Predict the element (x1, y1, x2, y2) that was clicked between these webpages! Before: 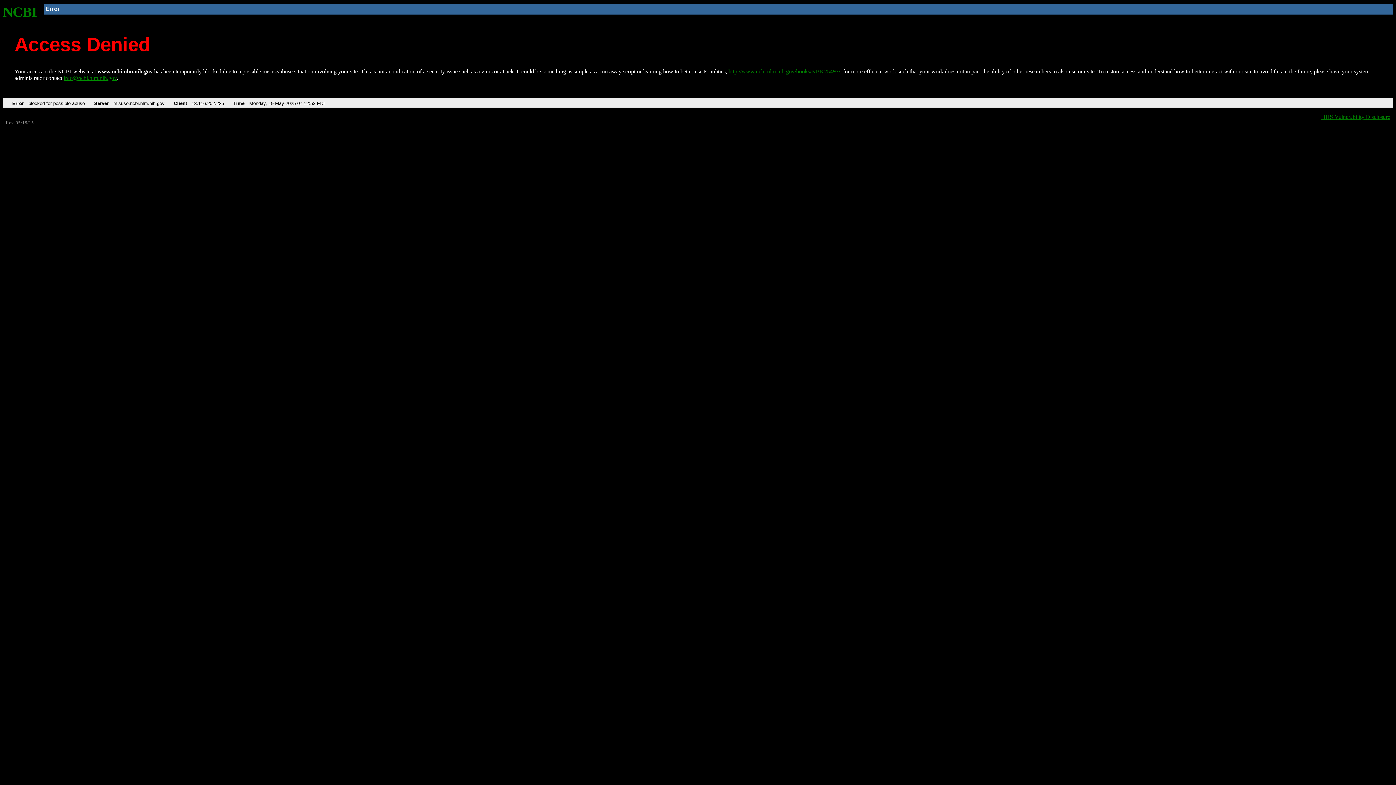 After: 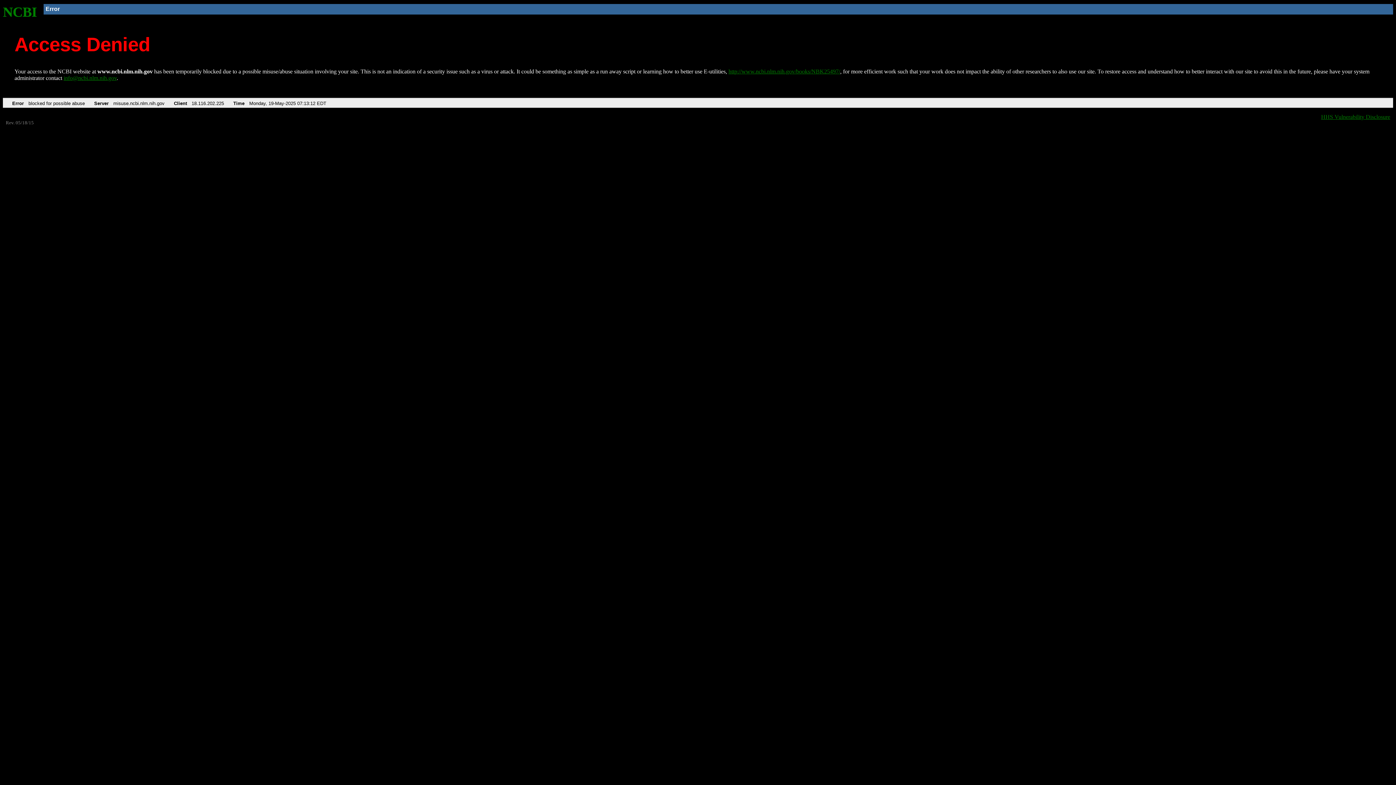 Action: label: NCBI bbox: (2, 4, 37, 19)